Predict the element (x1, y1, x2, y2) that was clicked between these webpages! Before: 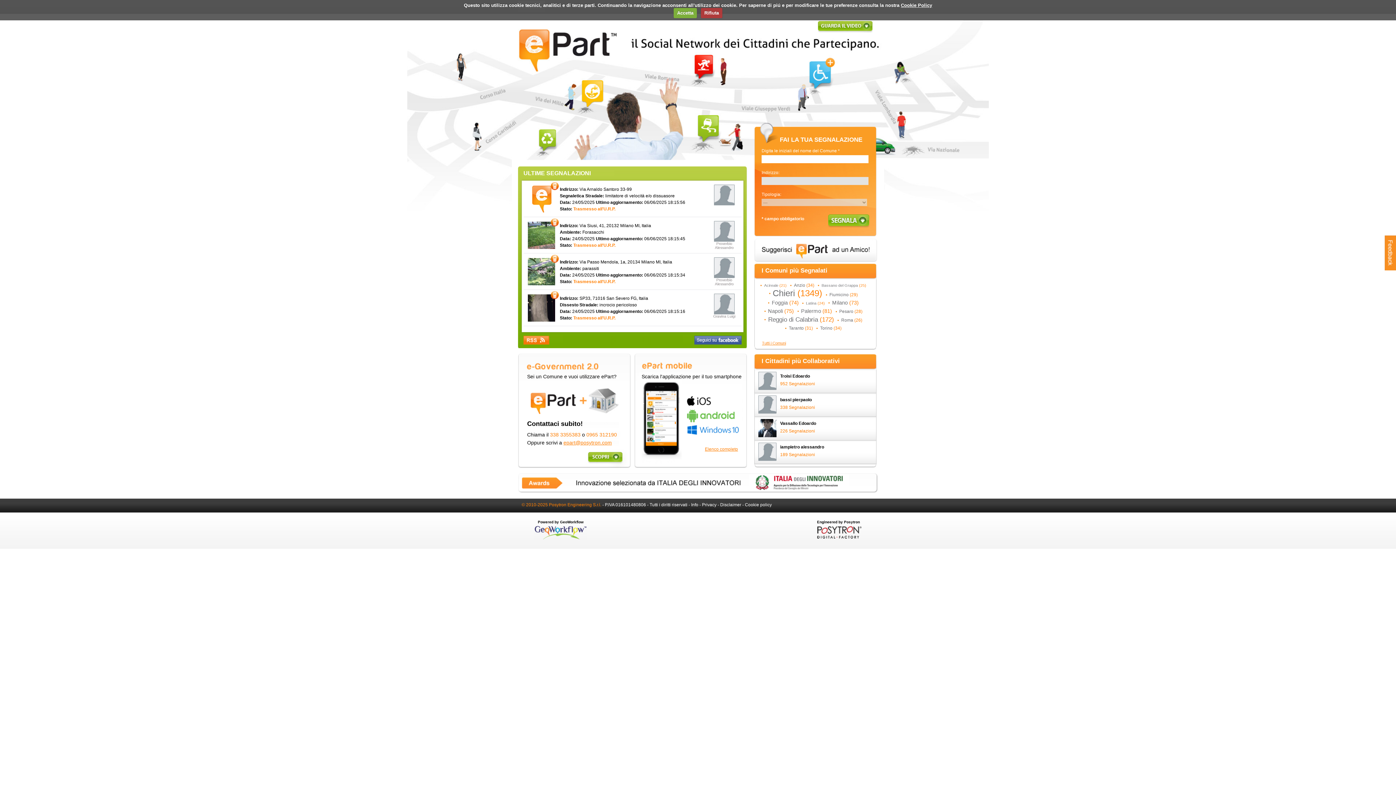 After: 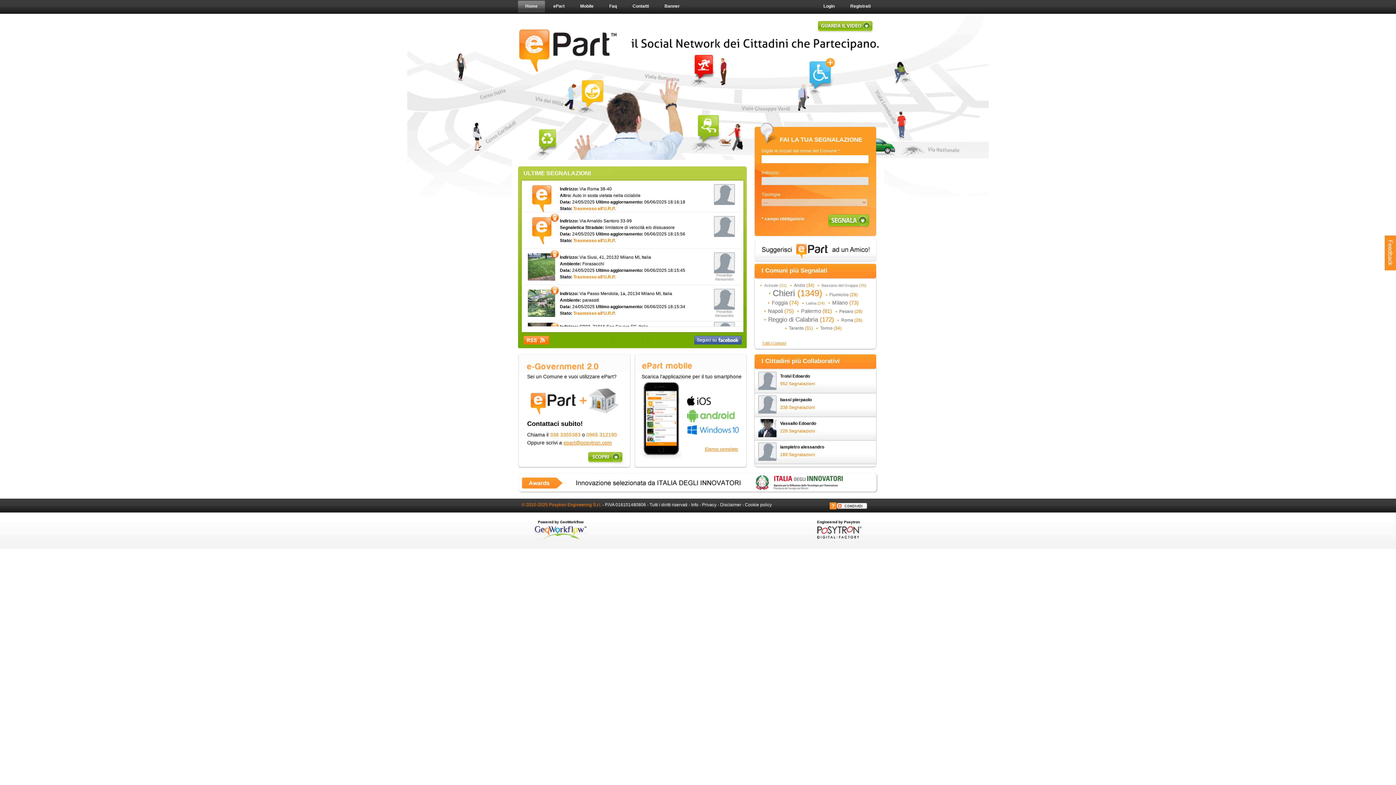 Action: label: Tutti i Comuni bbox: (754, 341, 786, 345)